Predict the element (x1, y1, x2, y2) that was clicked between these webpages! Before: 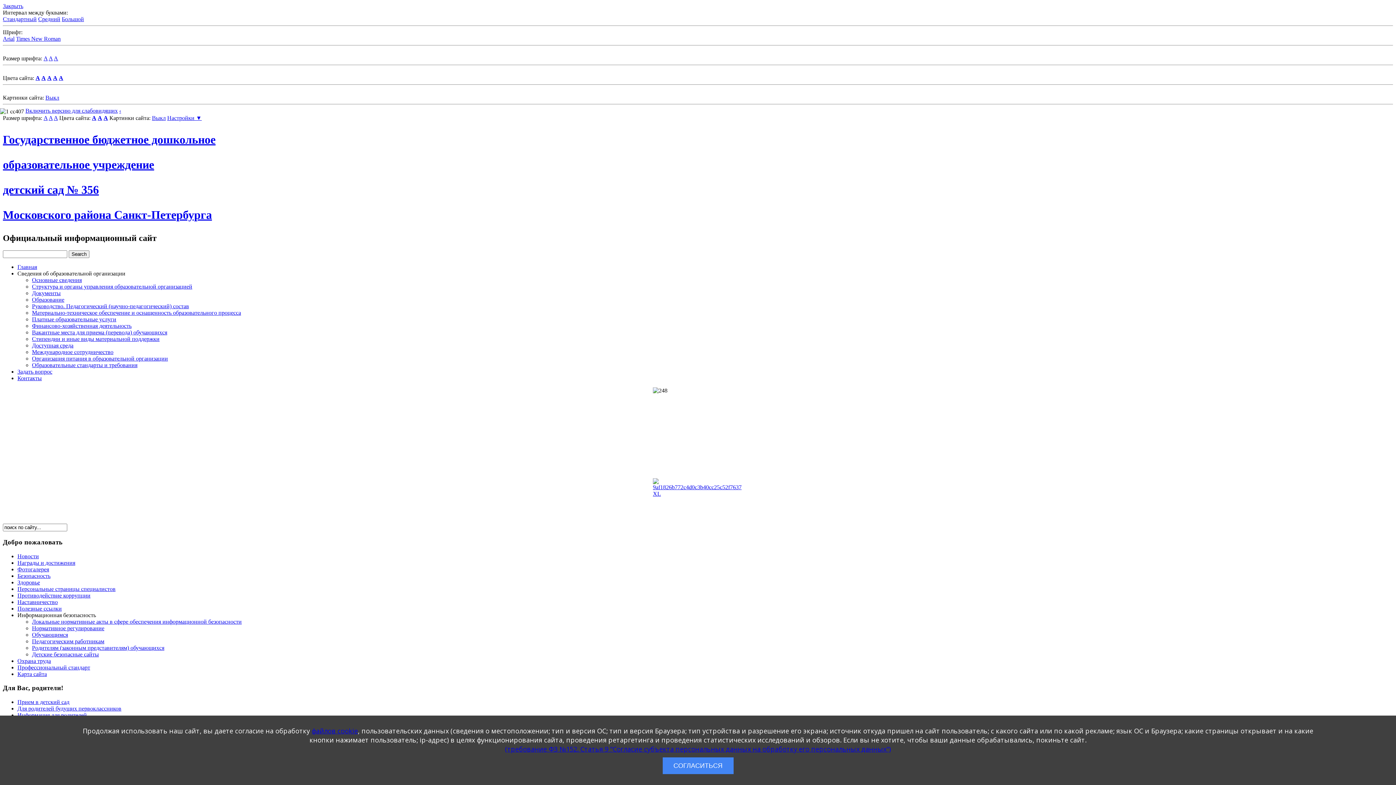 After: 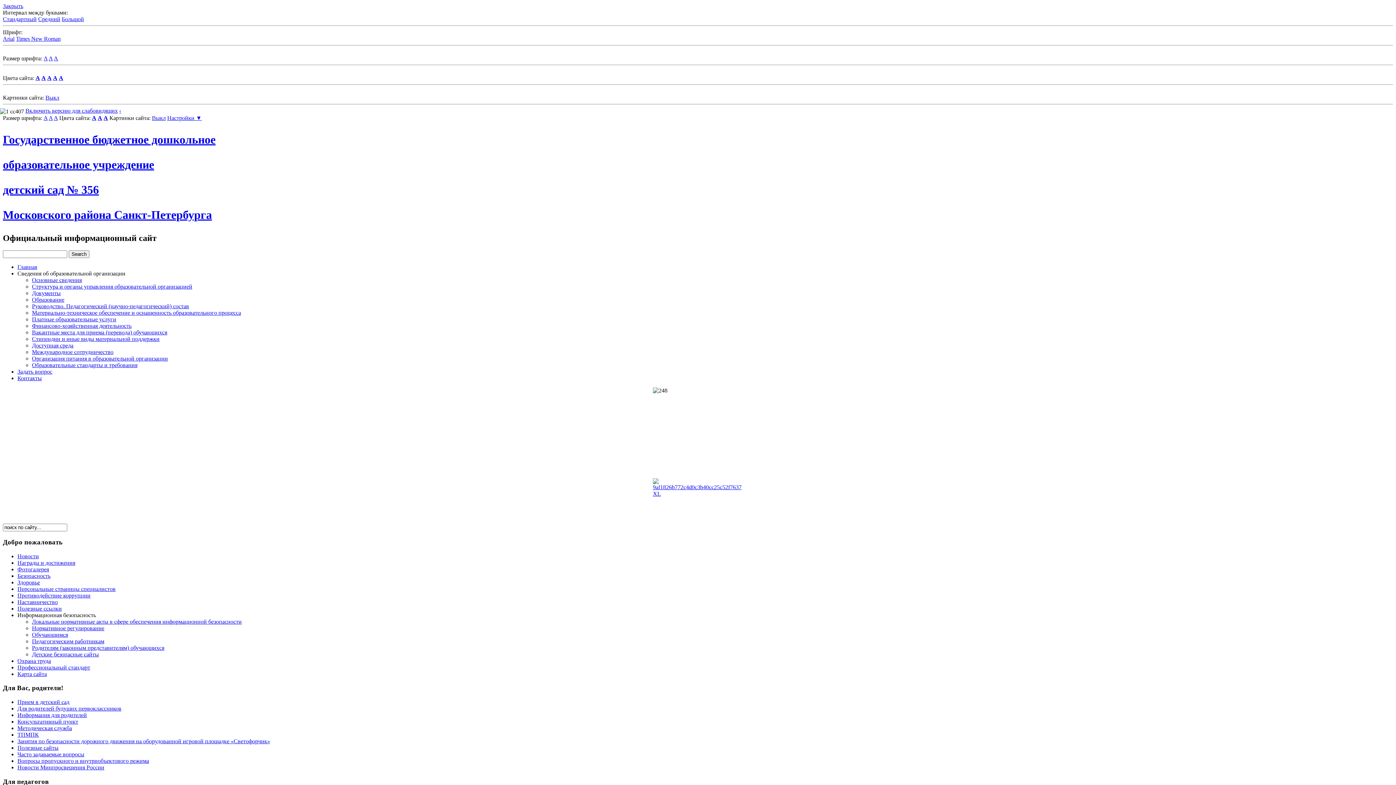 Action: bbox: (662, 757, 733, 774) label: СОГЛАСИТЬСЯ